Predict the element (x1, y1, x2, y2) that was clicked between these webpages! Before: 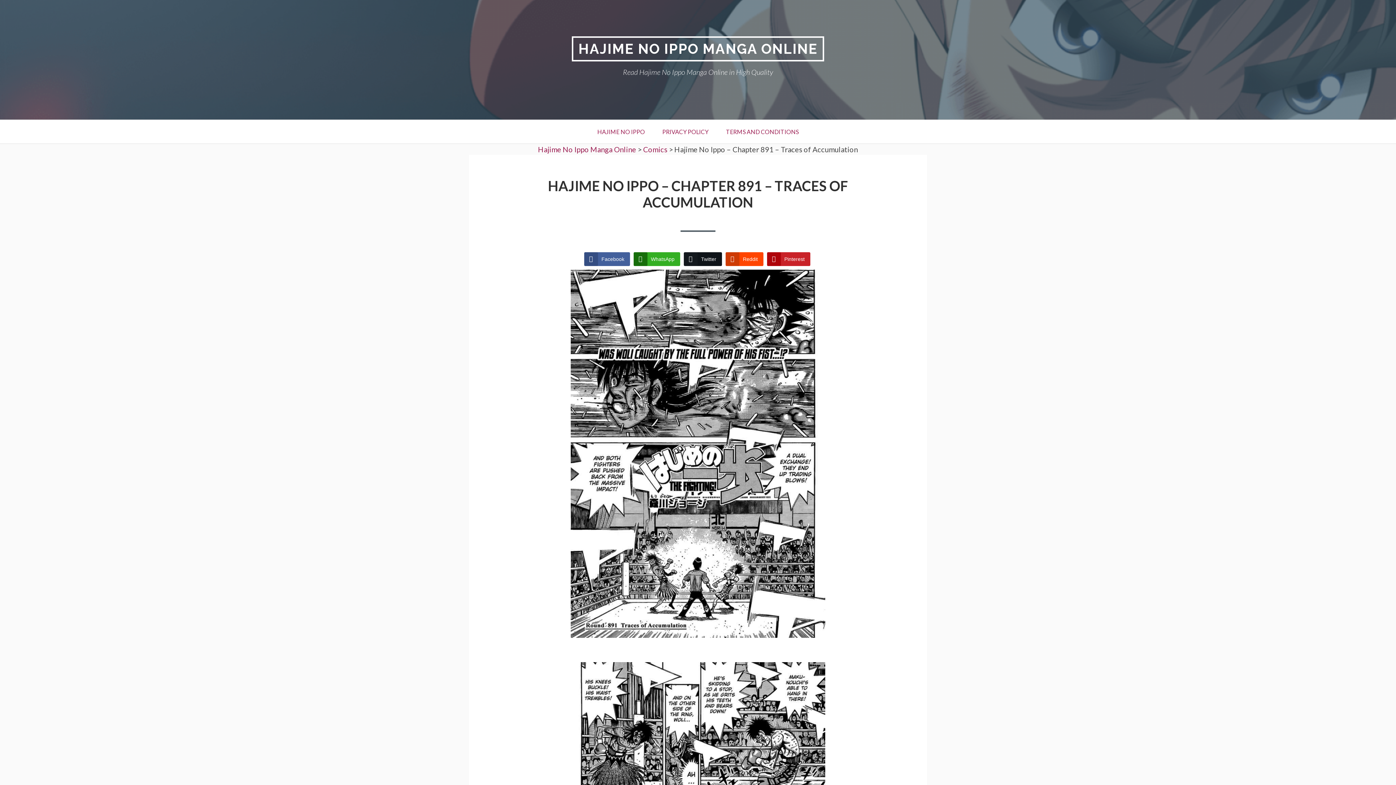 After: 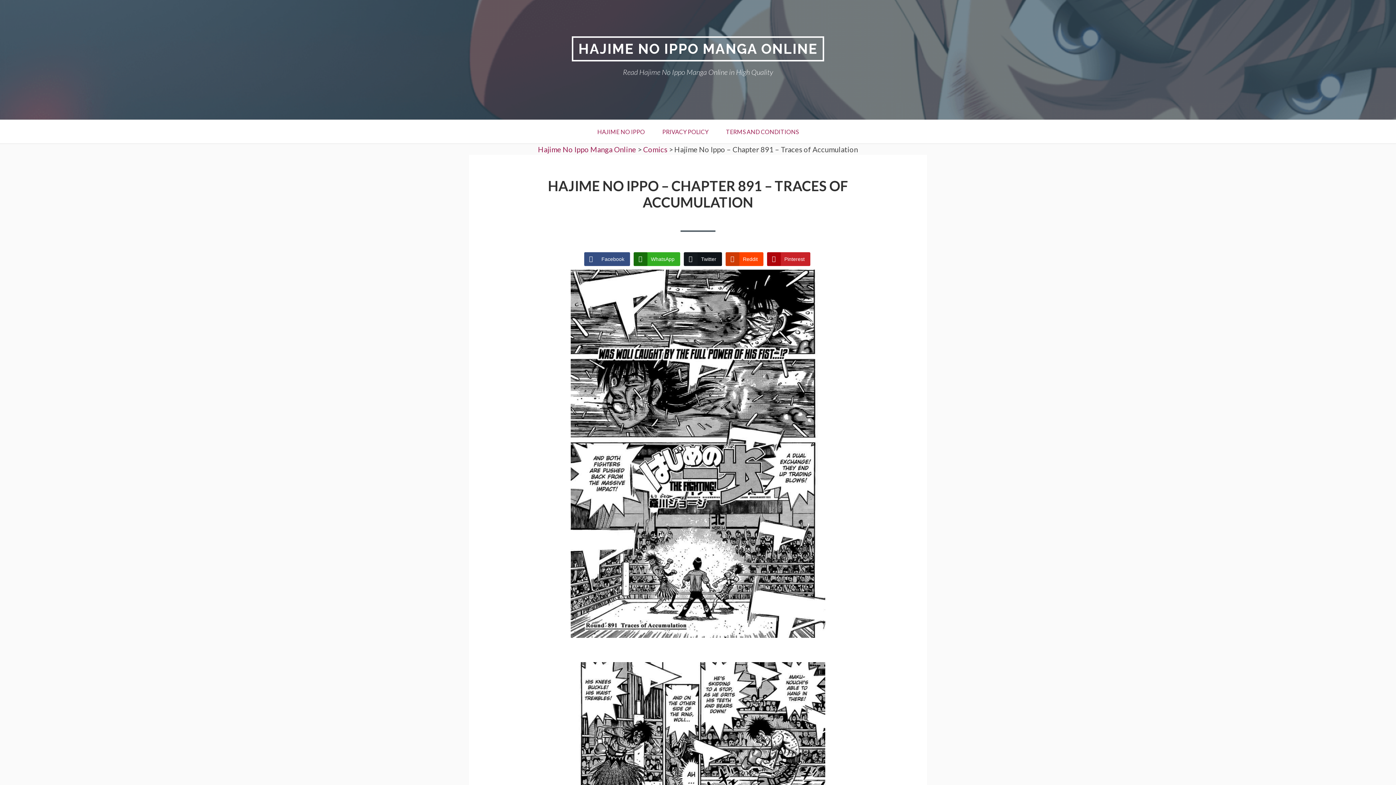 Action: label: Facebook Share bbox: (584, 252, 630, 266)